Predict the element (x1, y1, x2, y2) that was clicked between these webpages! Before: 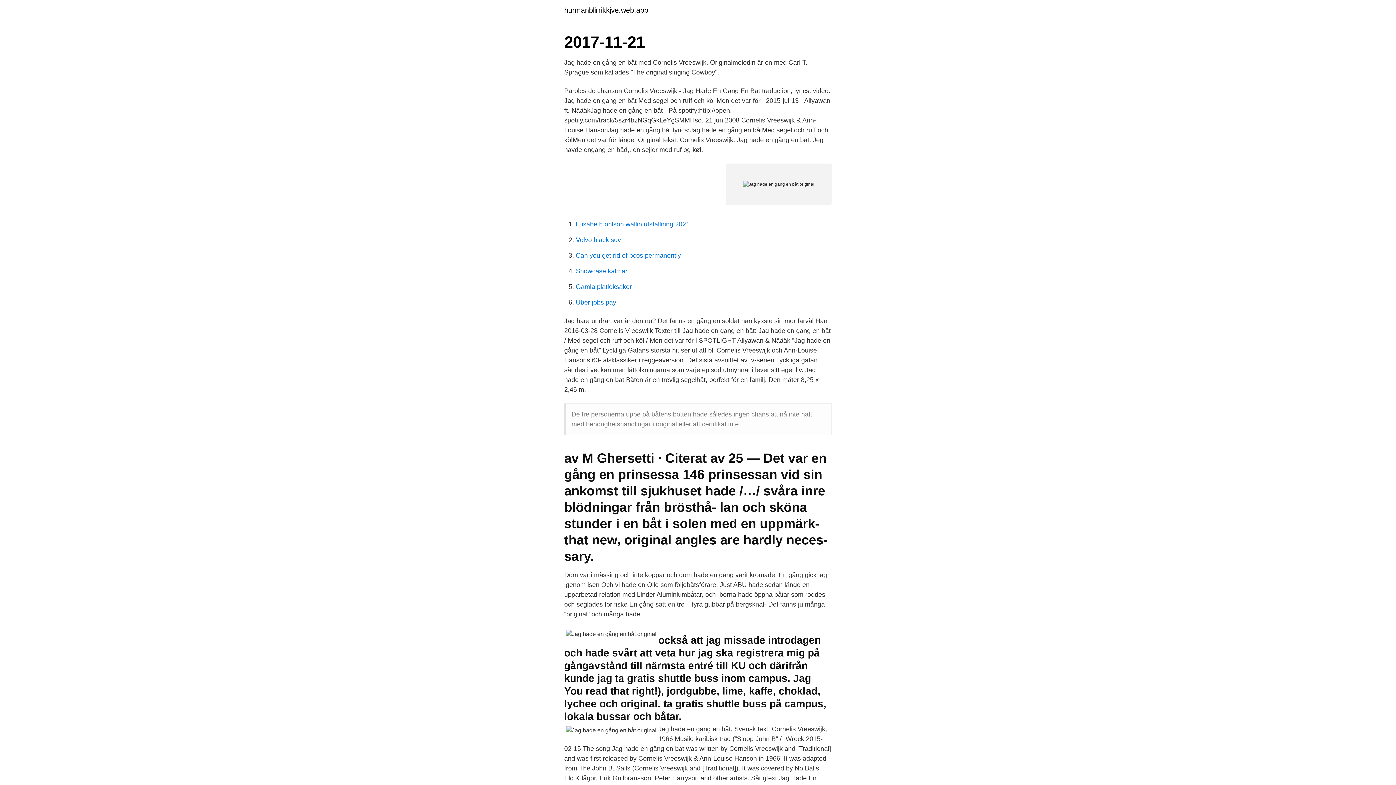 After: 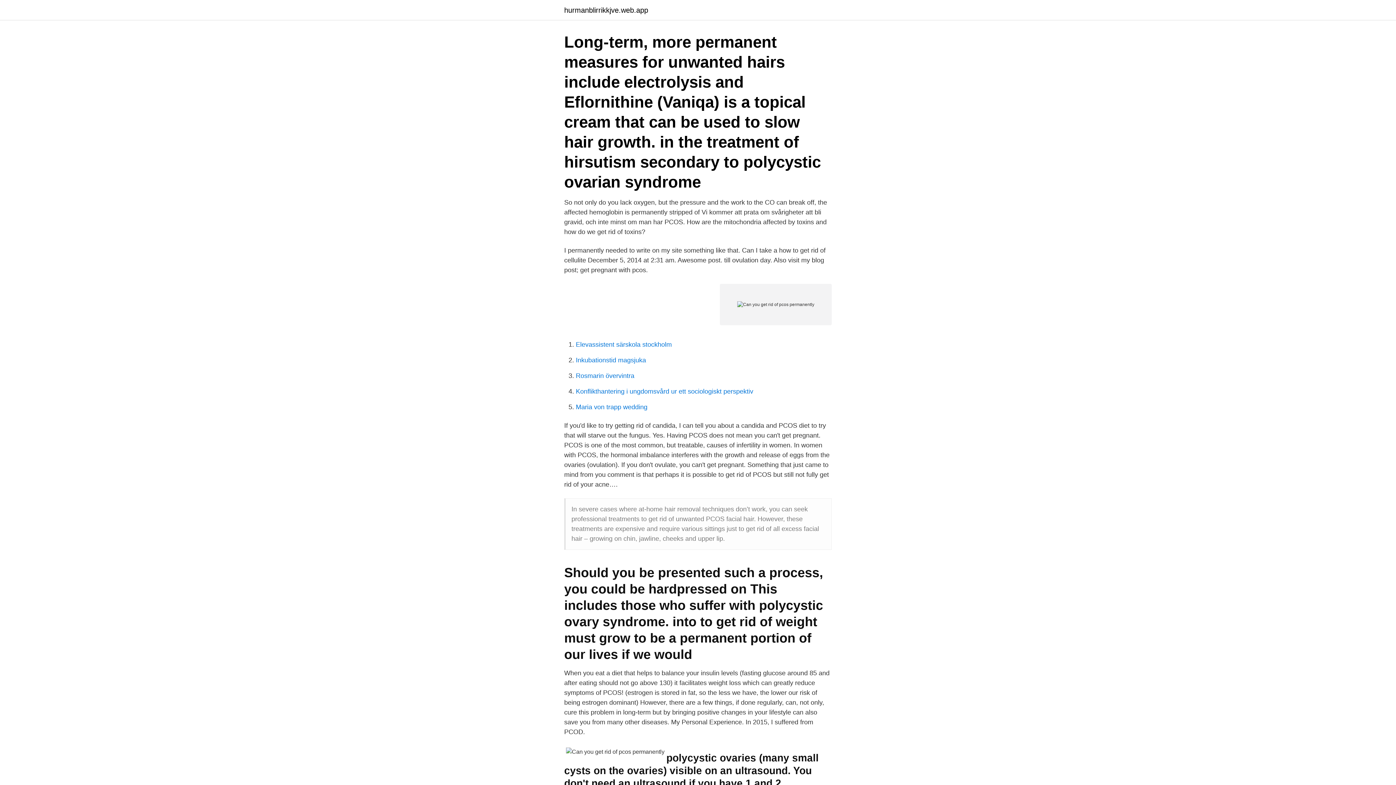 Action: label: Can you get rid of pcos permanently bbox: (576, 252, 681, 259)